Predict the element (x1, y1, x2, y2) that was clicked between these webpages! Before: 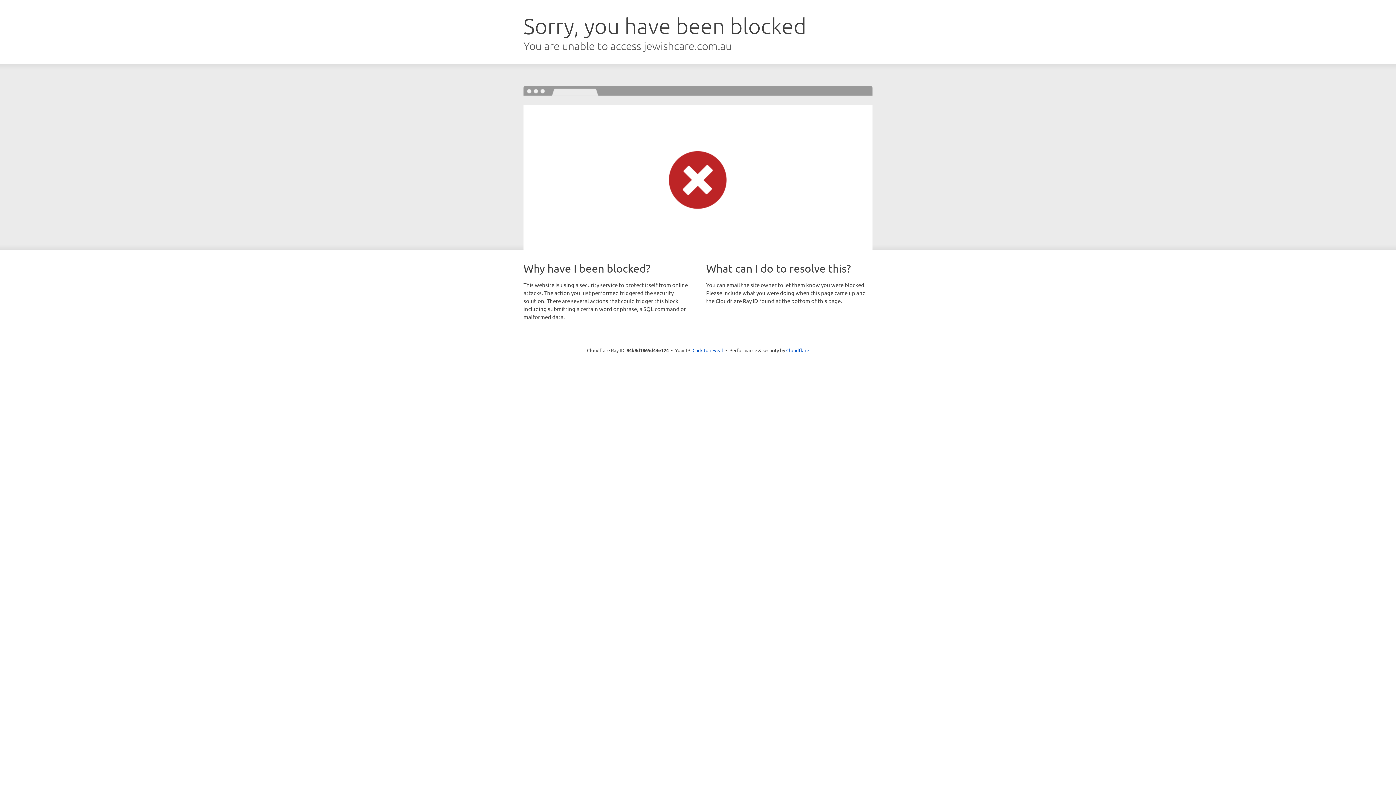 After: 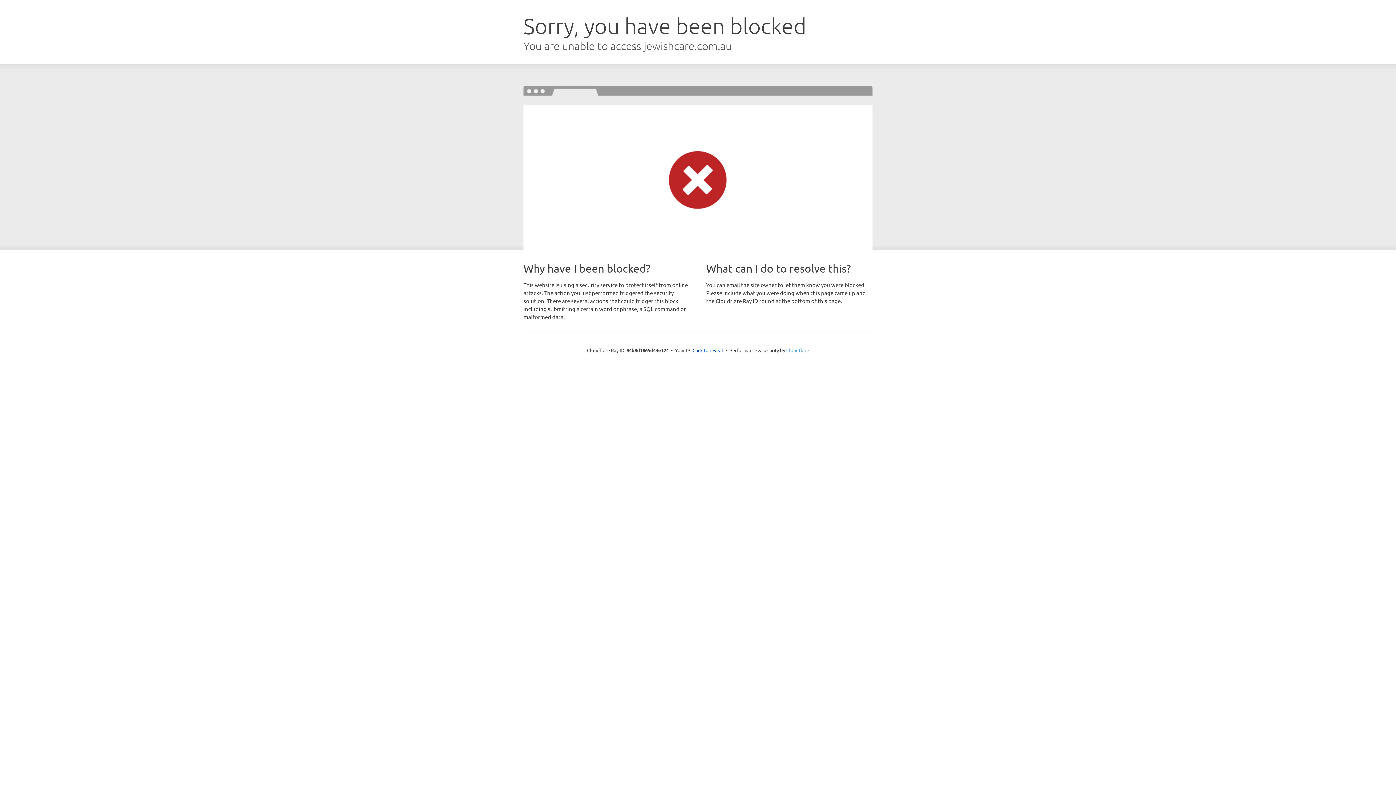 Action: label: Cloudflare bbox: (786, 347, 809, 353)